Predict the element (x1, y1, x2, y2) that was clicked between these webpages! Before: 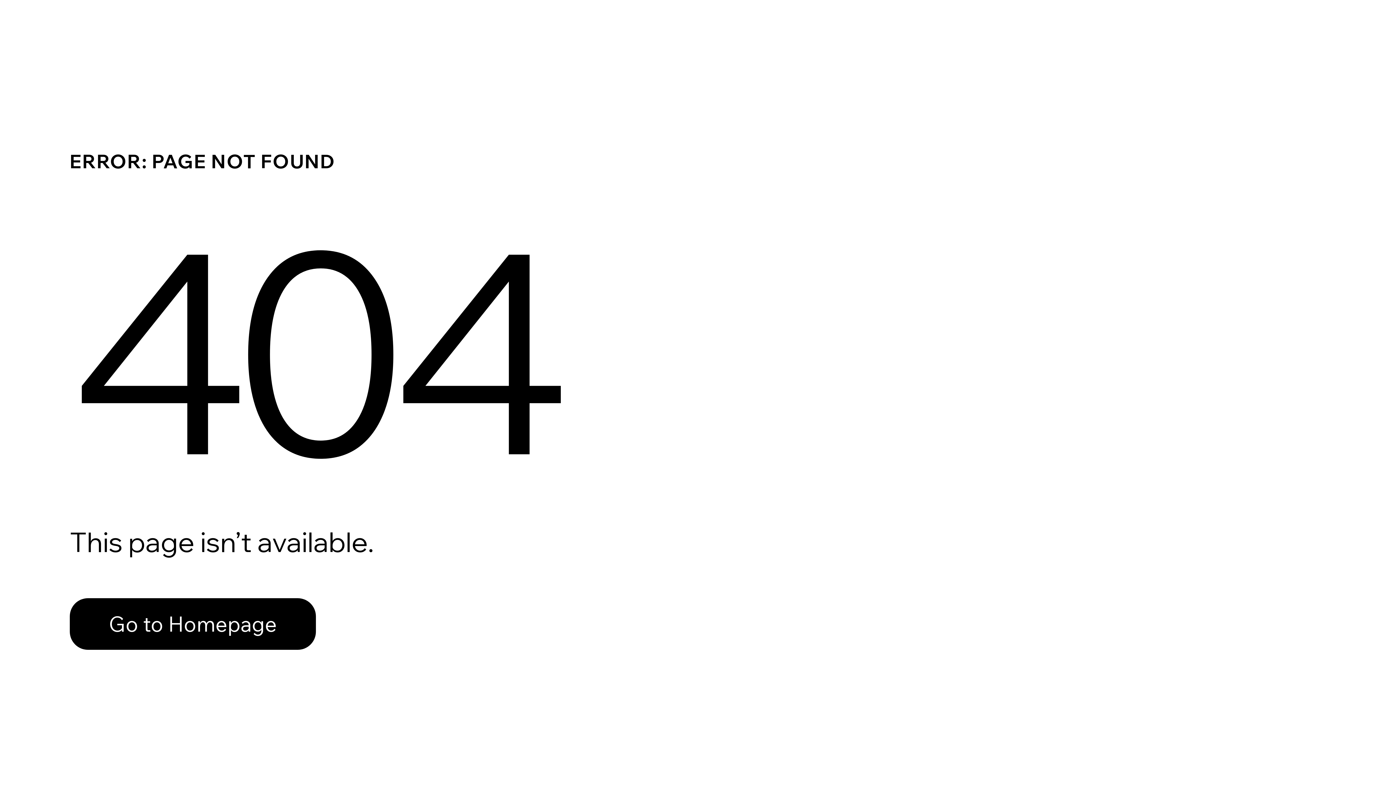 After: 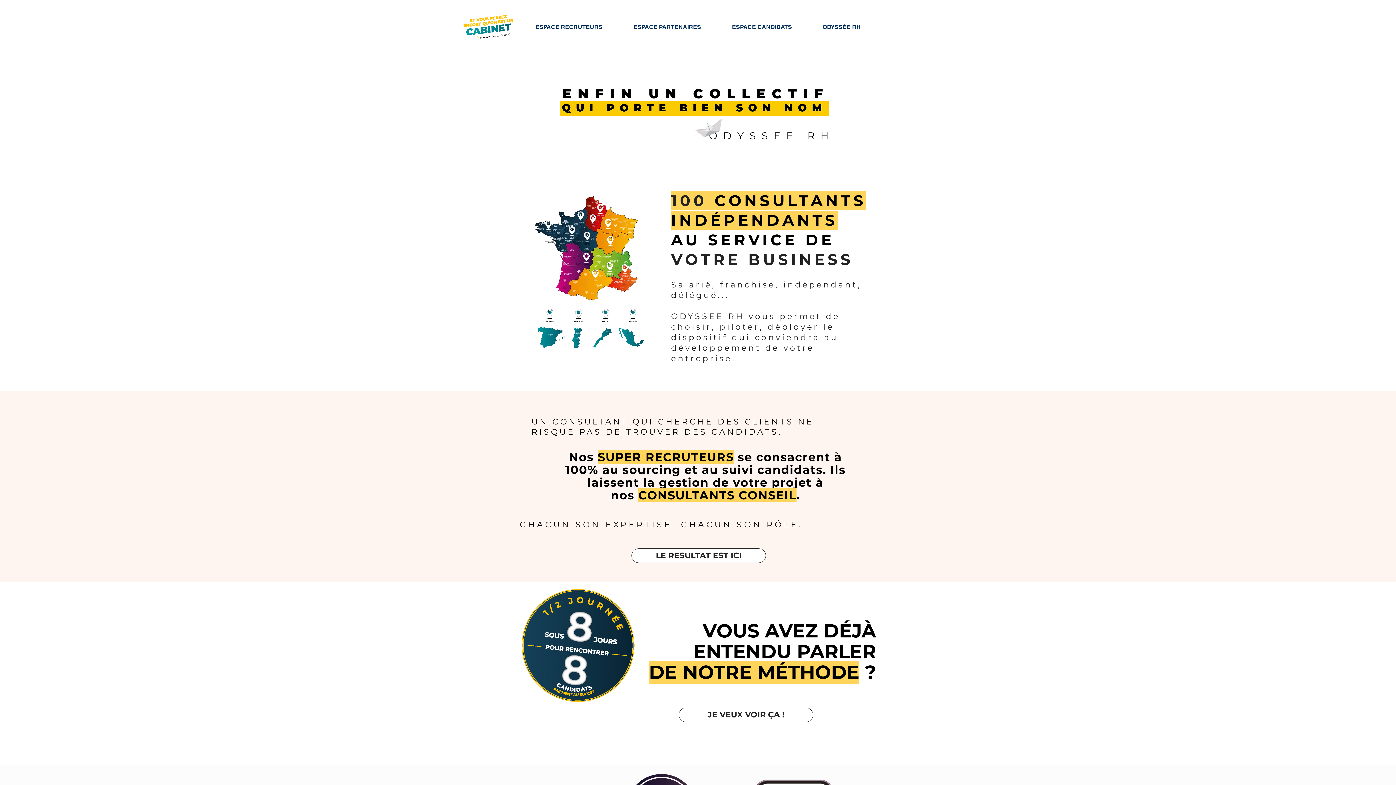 Action: bbox: (69, 598, 316, 650) label: Go to Homepage